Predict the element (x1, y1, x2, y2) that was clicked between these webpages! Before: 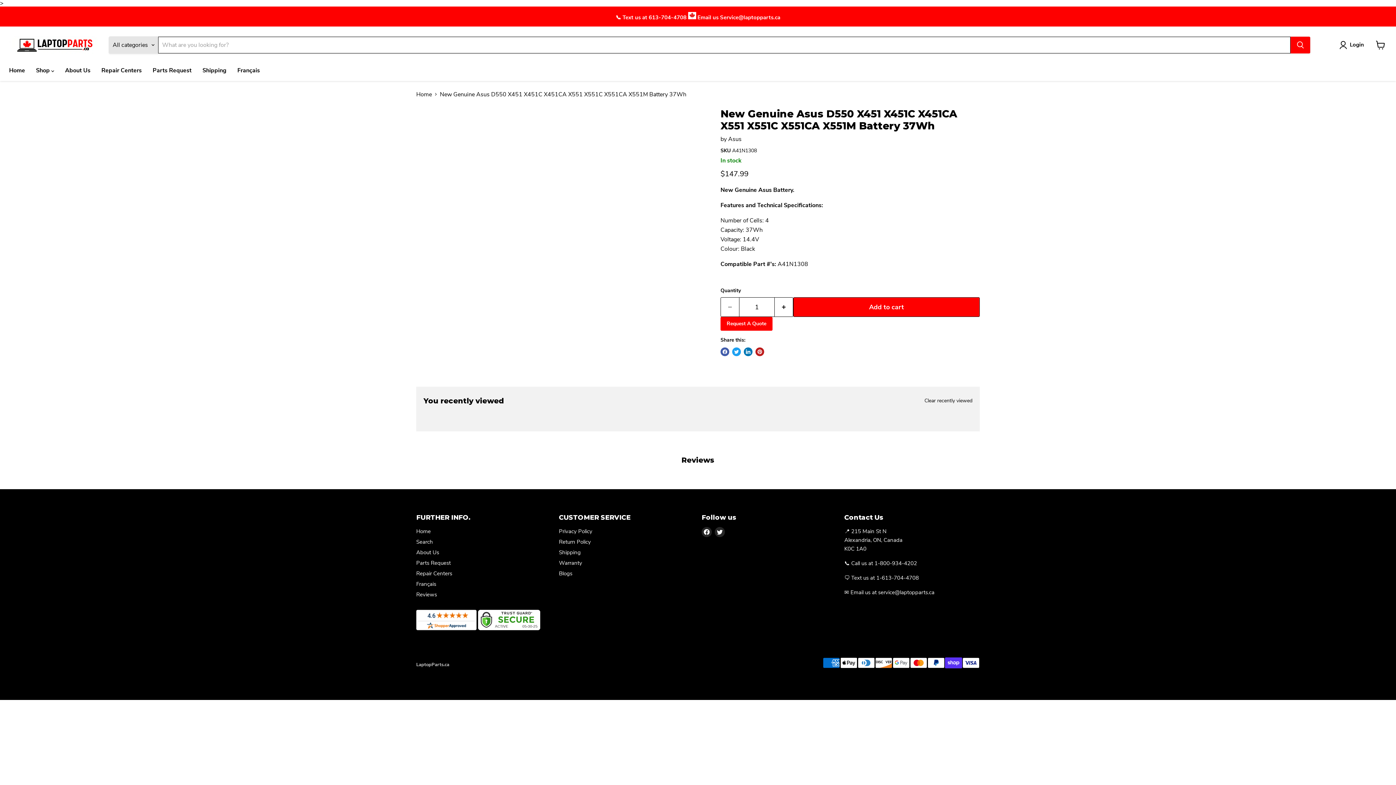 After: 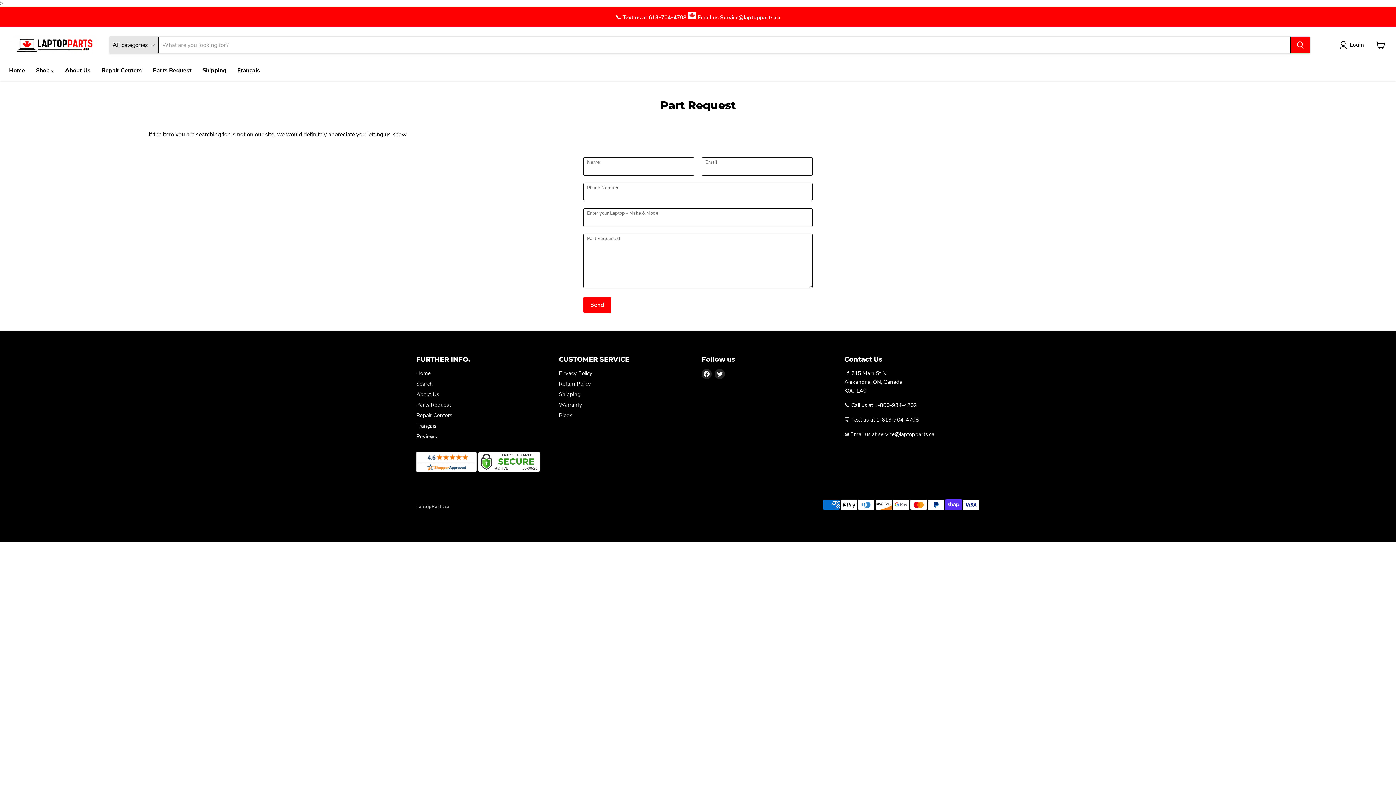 Action: bbox: (147, 62, 197, 78) label: Parts Request